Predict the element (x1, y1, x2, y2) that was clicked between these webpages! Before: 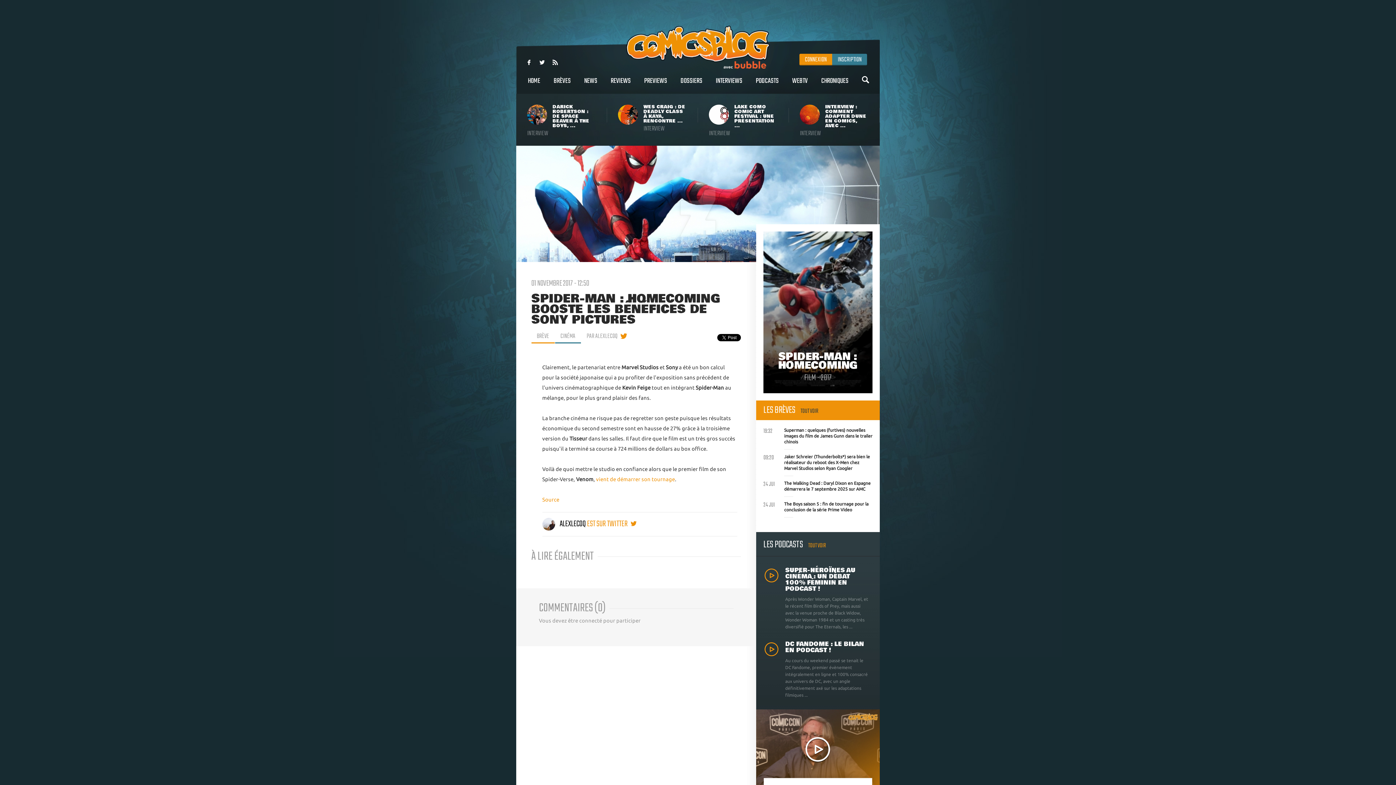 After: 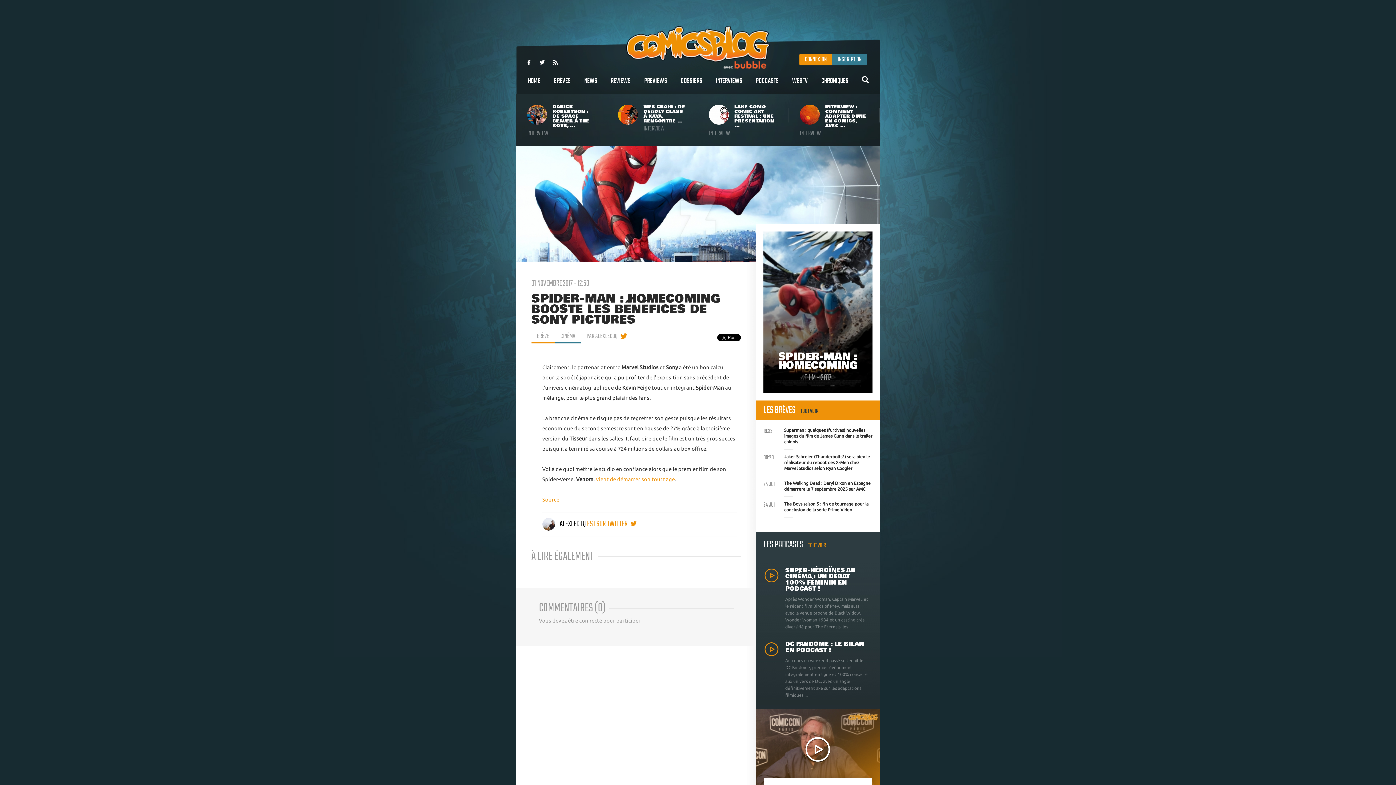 Action: bbox: (542, 496, 559, 502) label: Source